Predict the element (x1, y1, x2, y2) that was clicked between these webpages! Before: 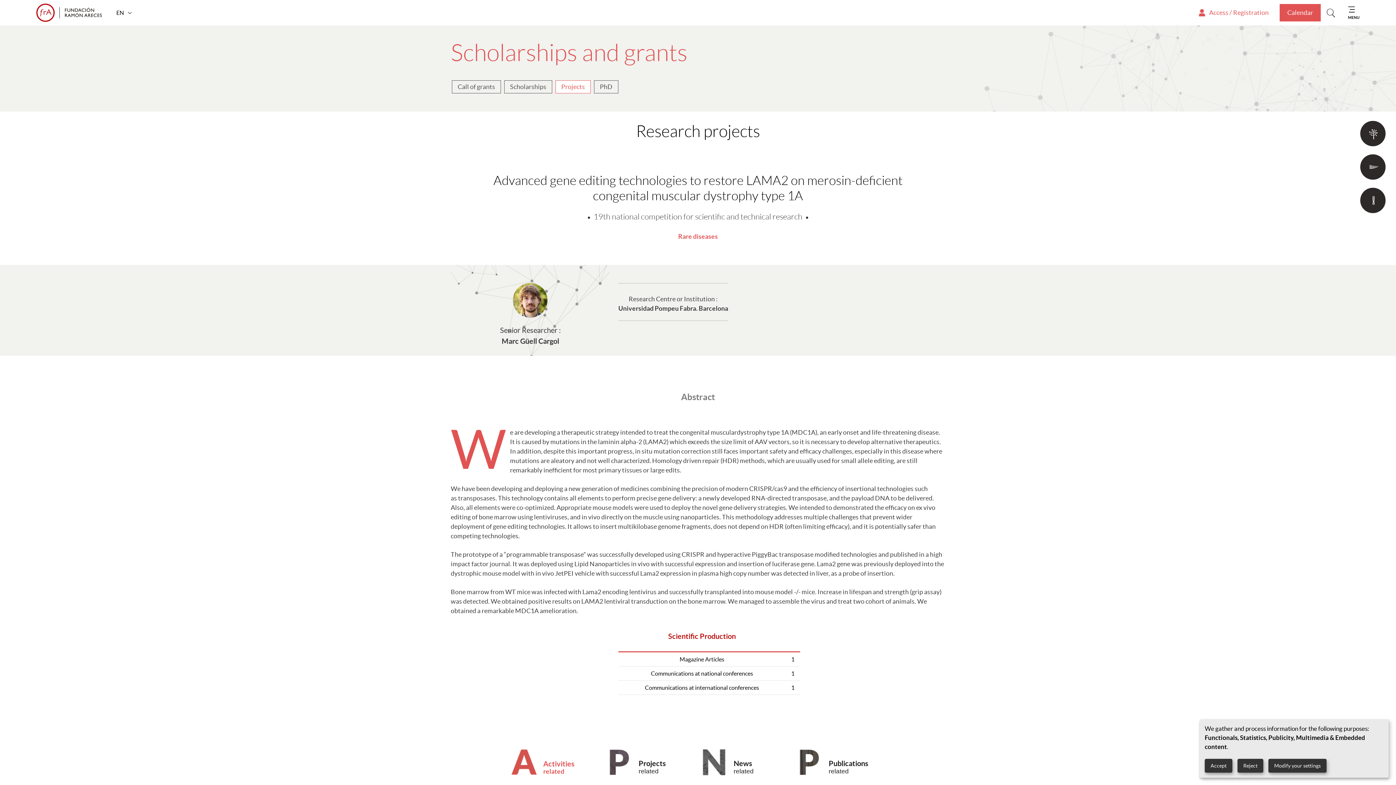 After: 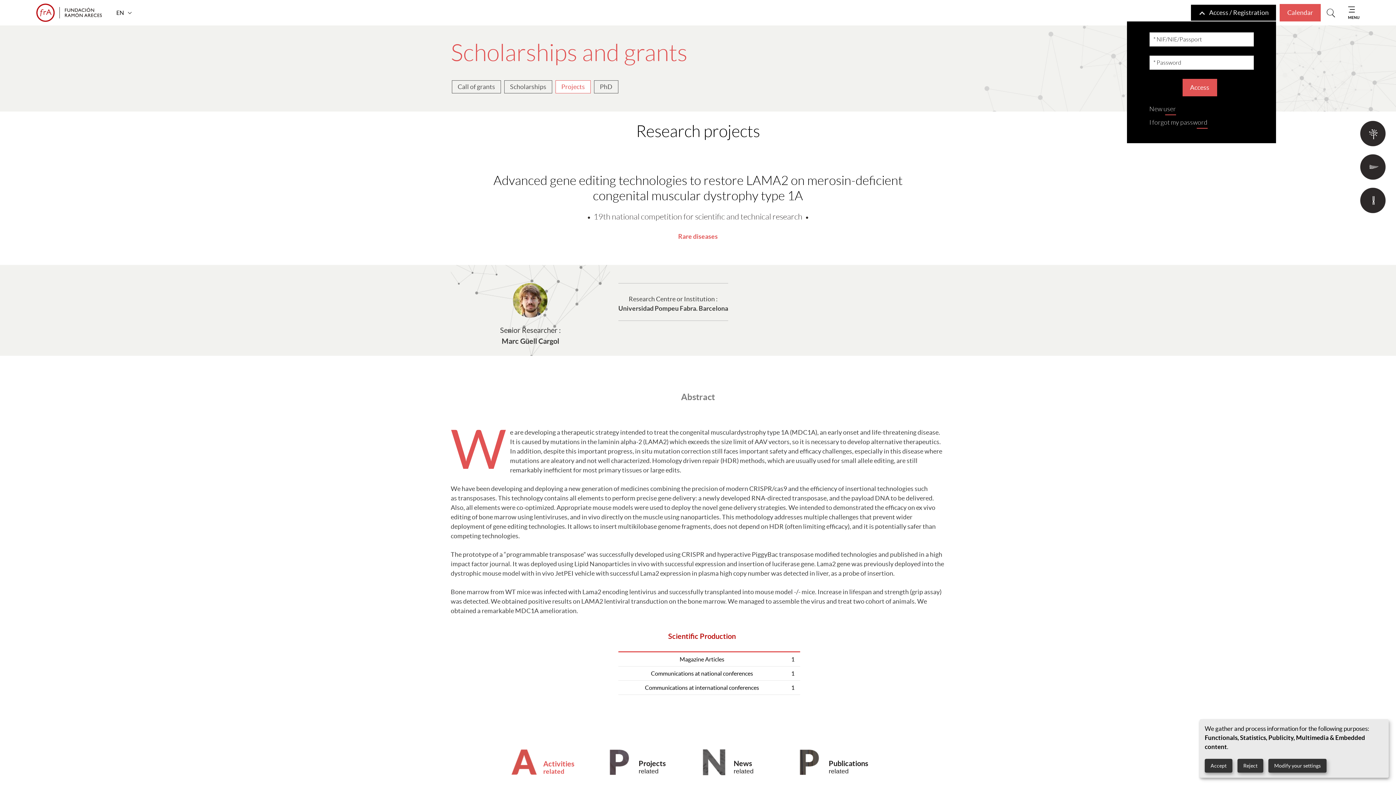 Action: label: Access / Registration bbox: (1191, 4, 1276, 20)